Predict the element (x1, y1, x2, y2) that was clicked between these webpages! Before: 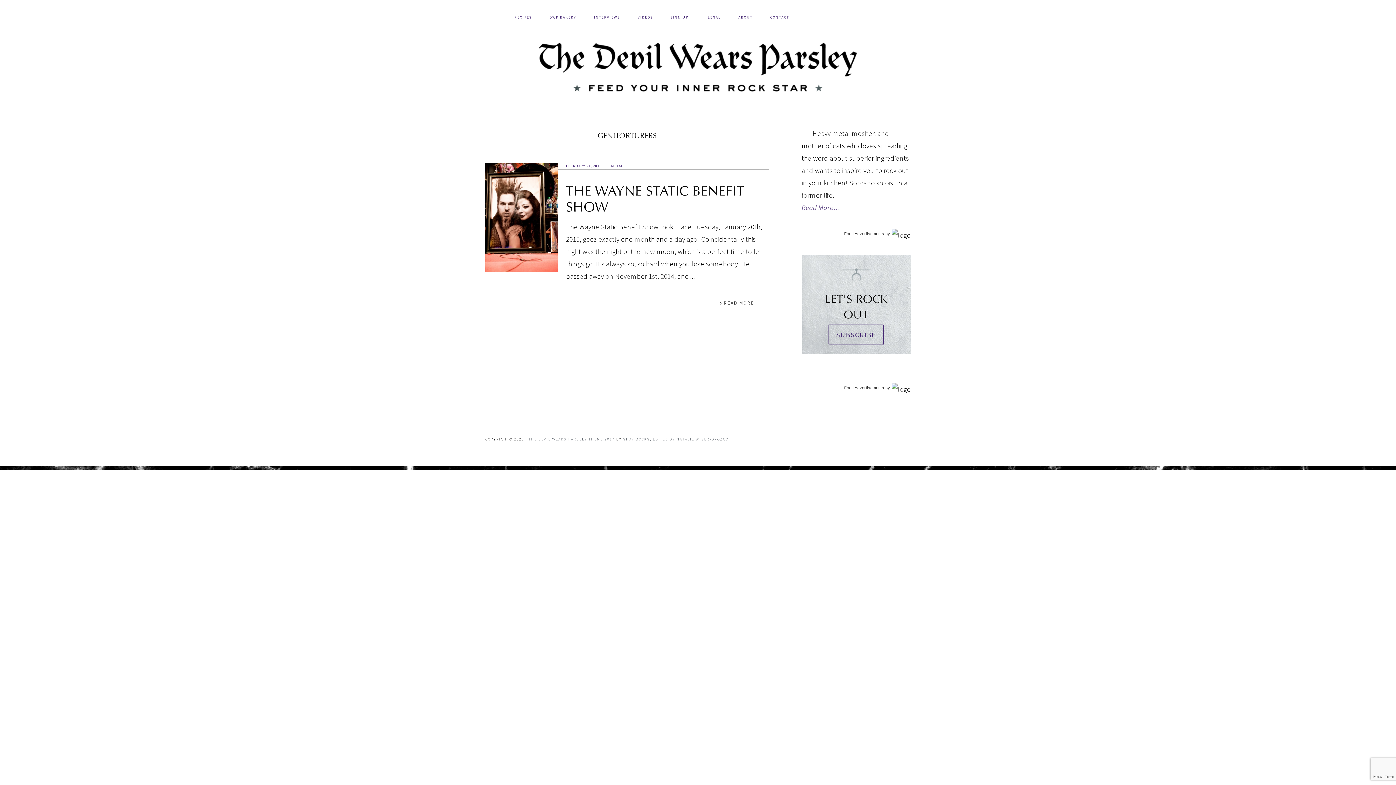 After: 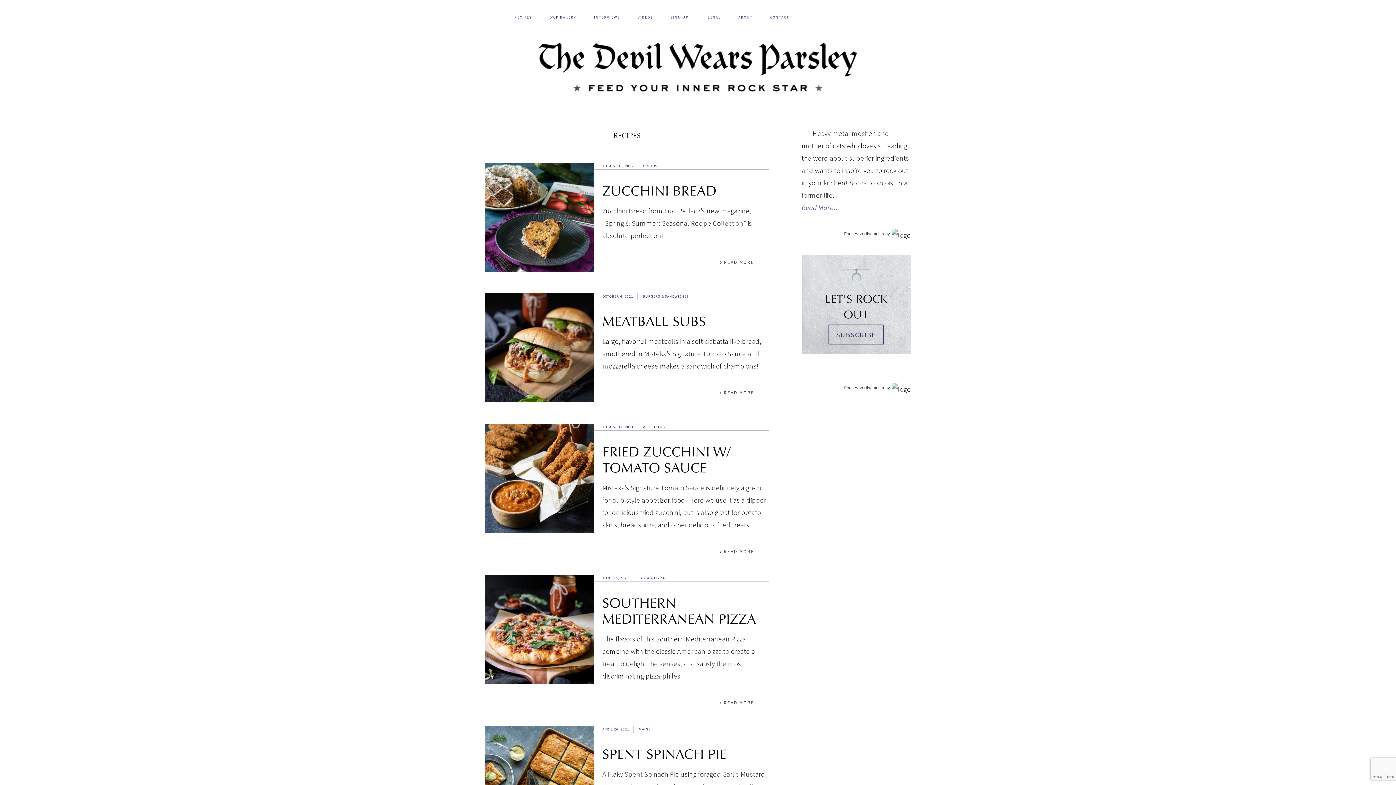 Action: bbox: (510, 13, 535, 21) label: RECIPES